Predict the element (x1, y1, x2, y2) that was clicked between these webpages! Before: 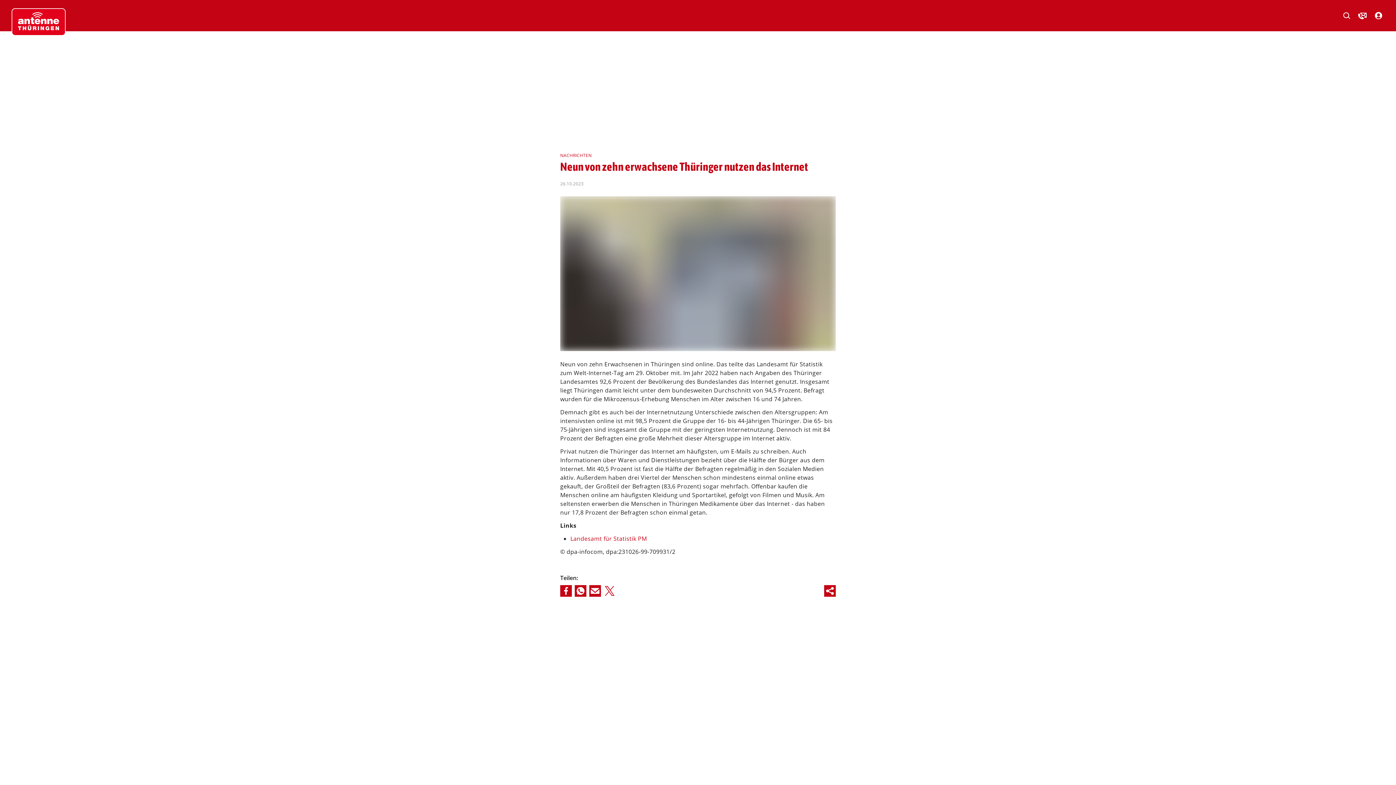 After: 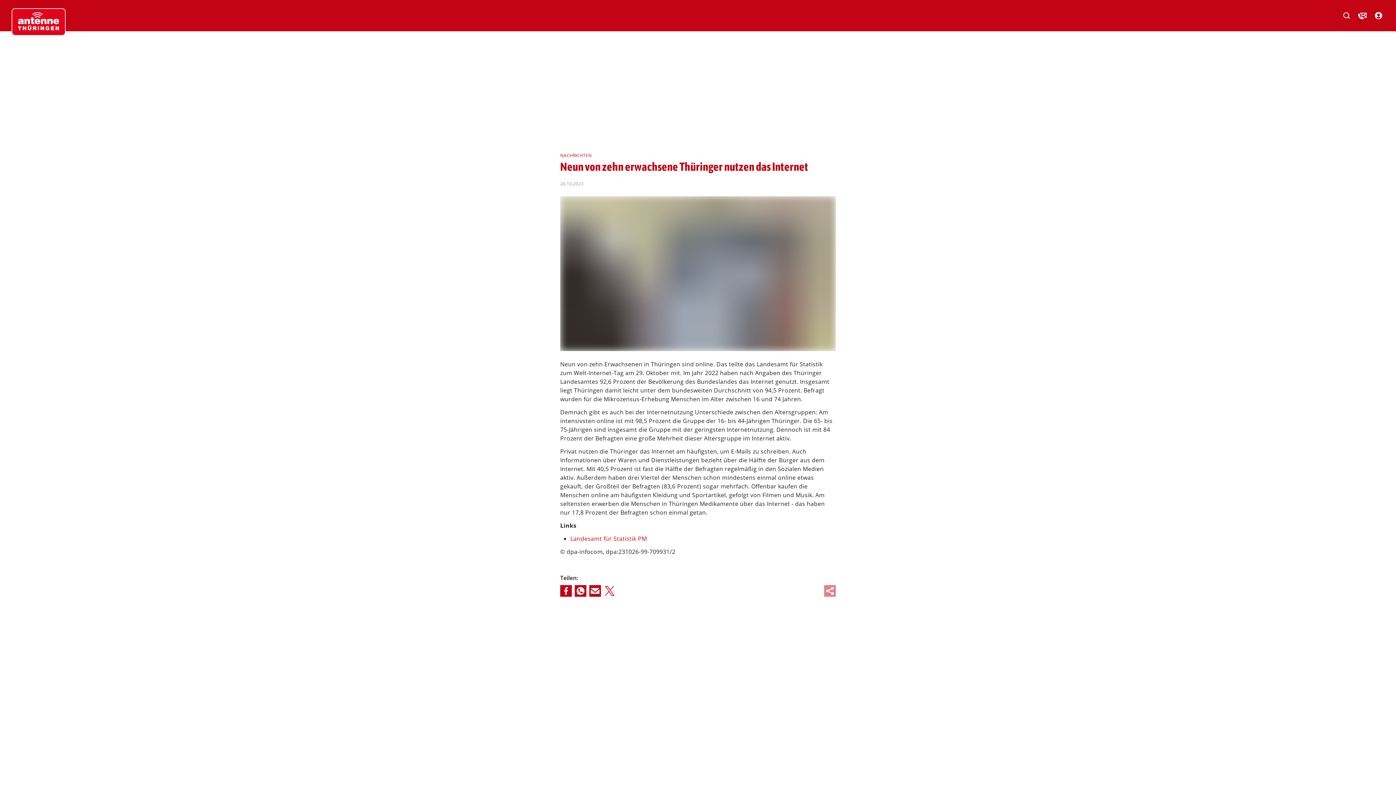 Action: bbox: (824, 585, 836, 597)